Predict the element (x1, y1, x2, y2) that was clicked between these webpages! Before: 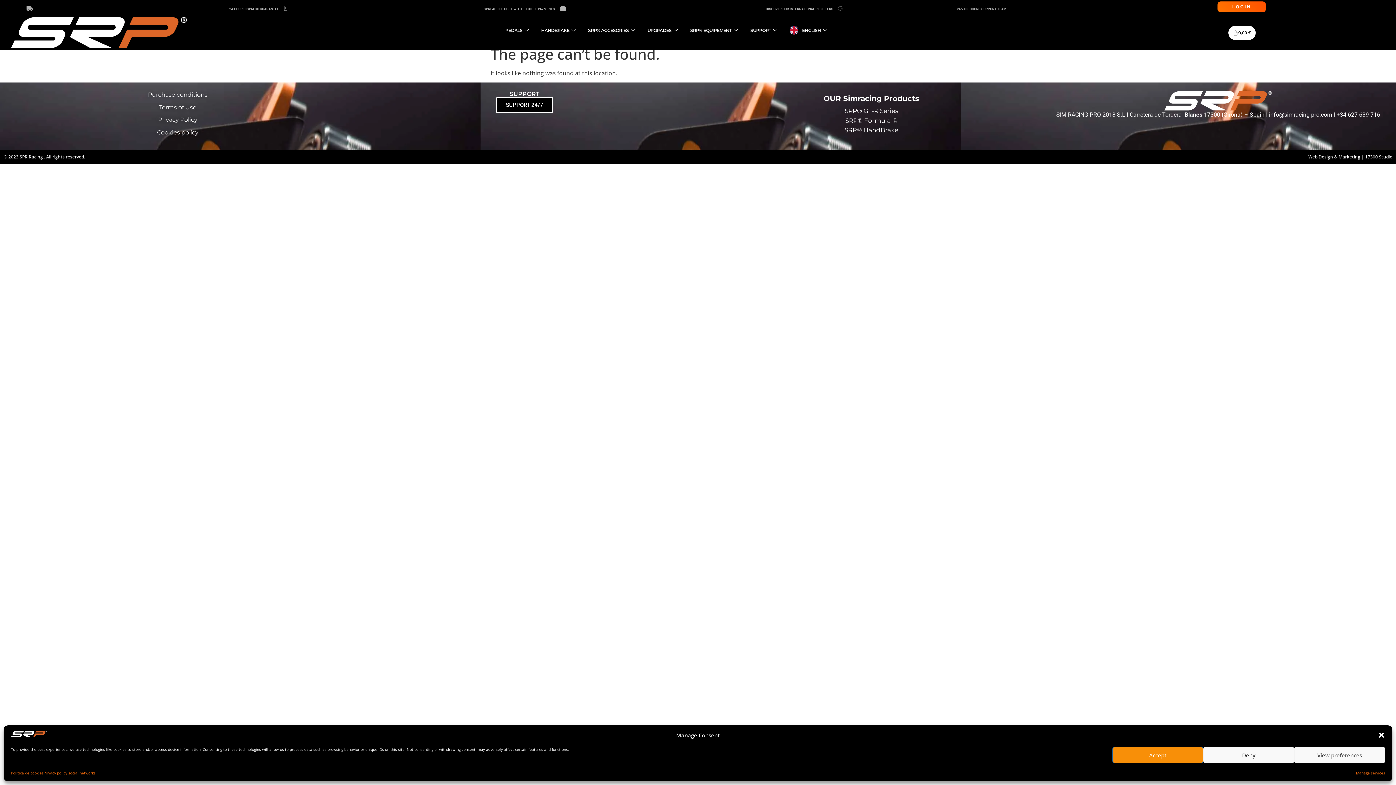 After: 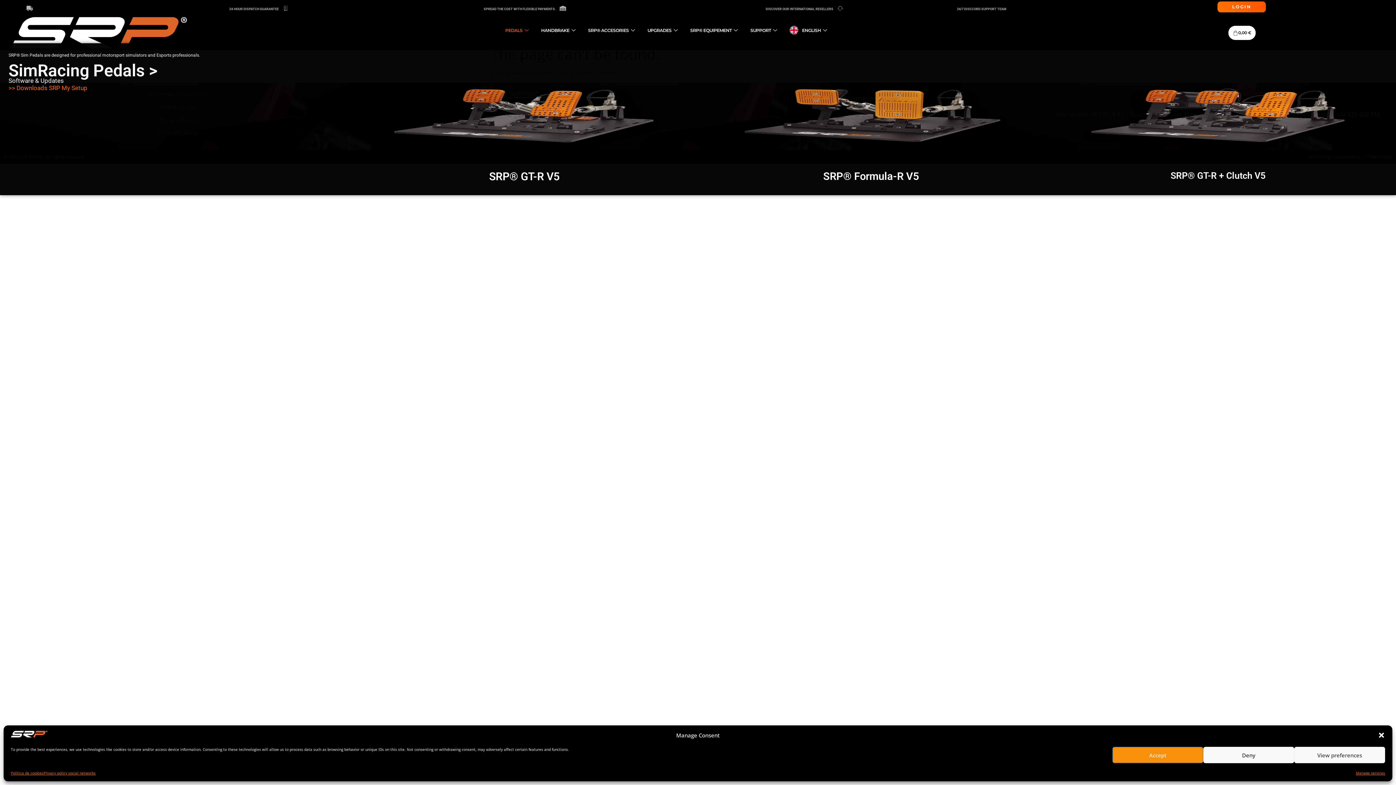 Action: bbox: (499, 17, 535, 43) label: PEDALS